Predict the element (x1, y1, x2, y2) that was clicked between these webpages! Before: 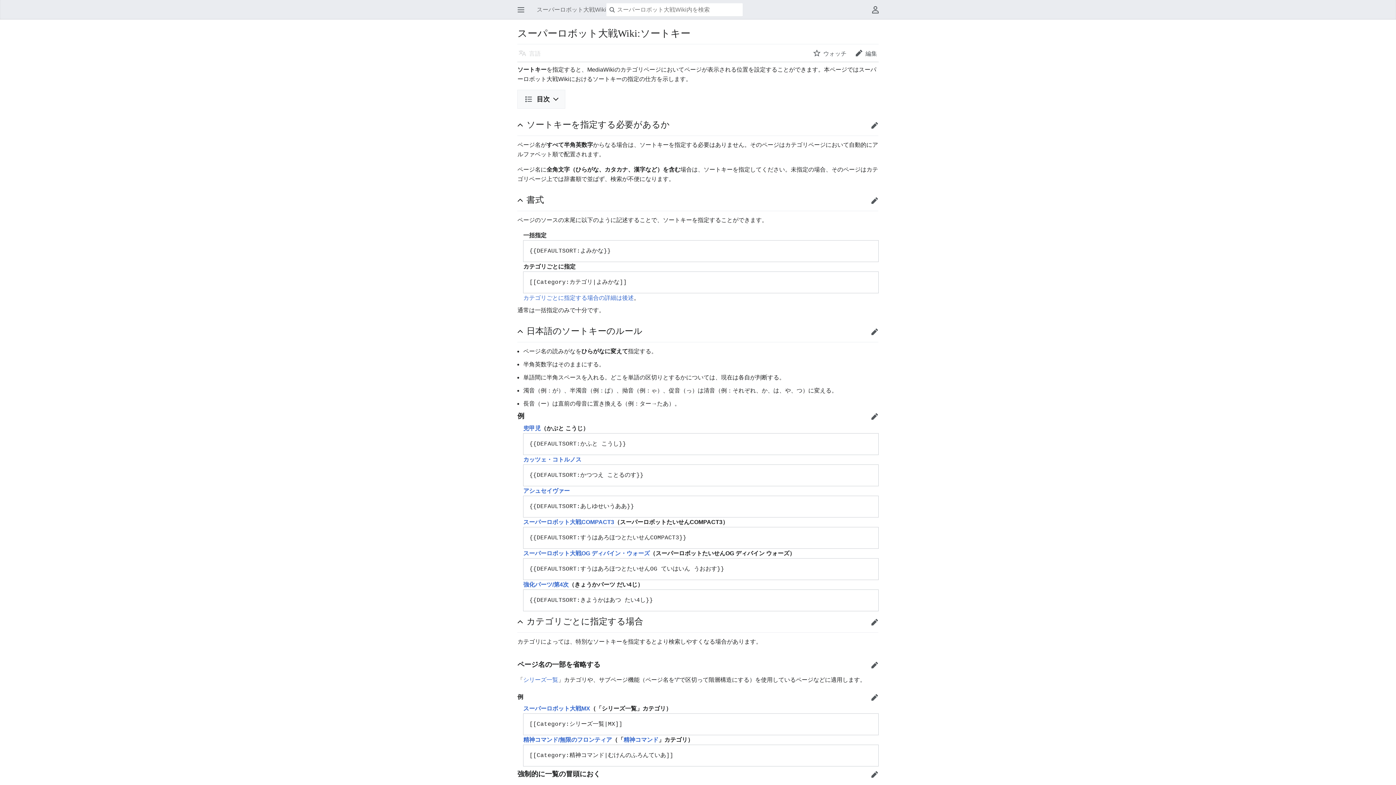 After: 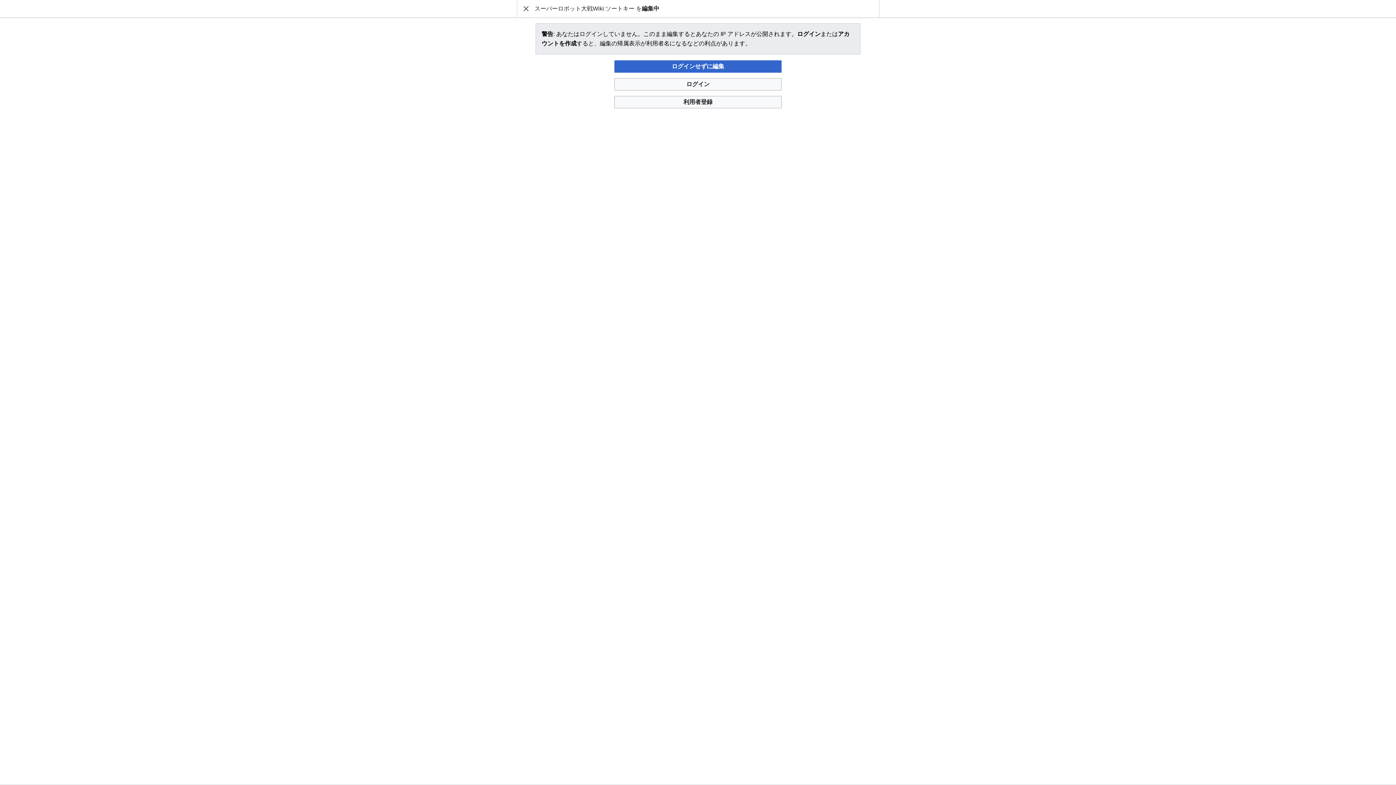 Action: label: 編集 bbox: (867, 766, 883, 782)